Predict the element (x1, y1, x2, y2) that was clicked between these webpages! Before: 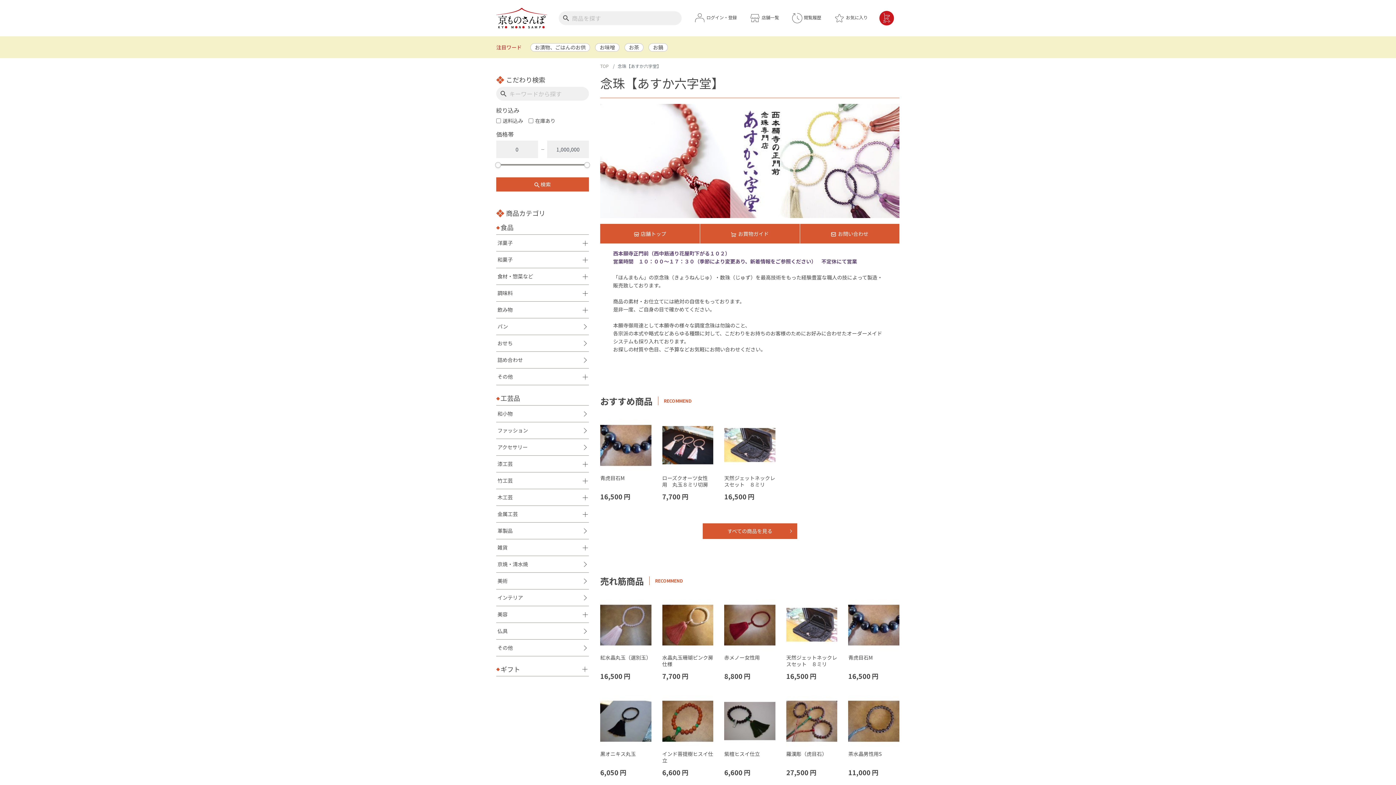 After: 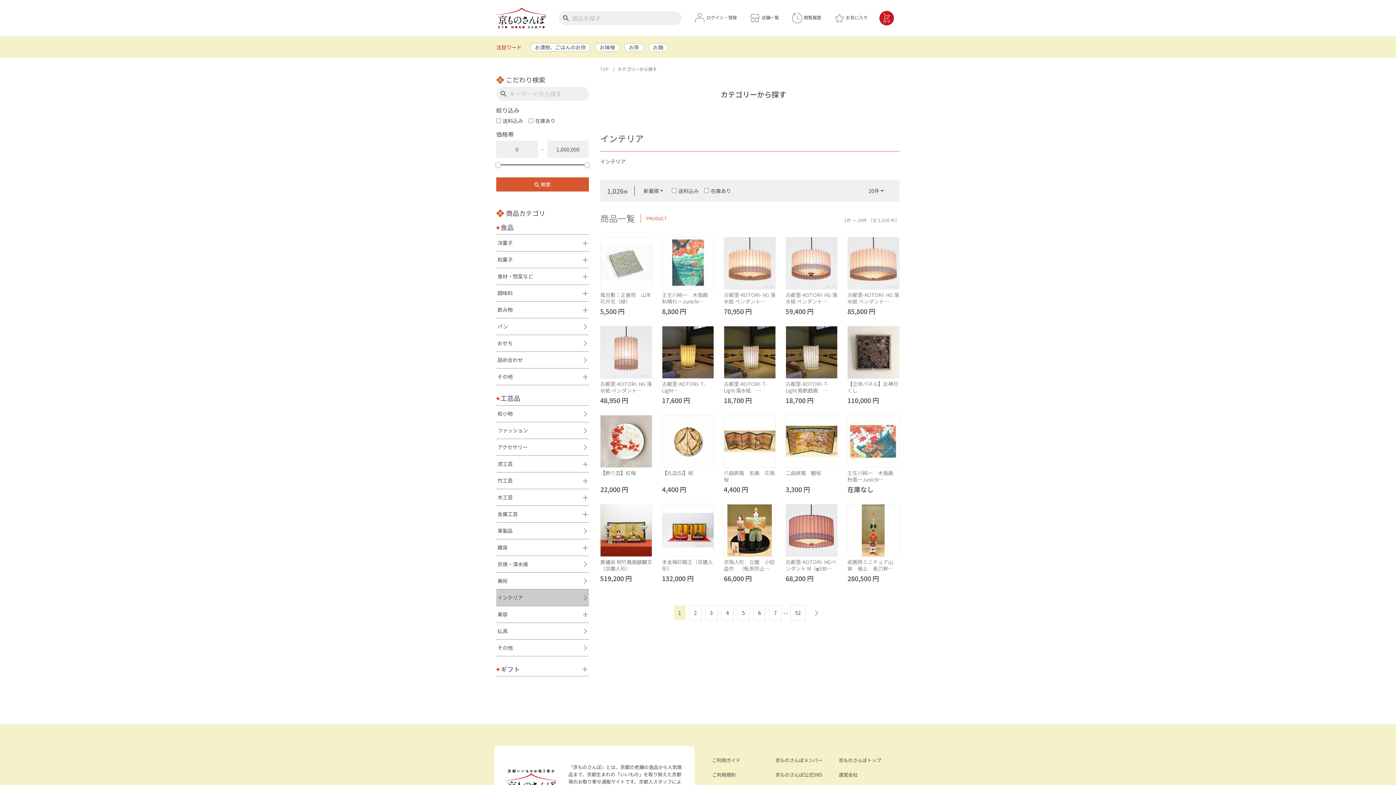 Action: bbox: (496, 589, 589, 606) label: インテリア